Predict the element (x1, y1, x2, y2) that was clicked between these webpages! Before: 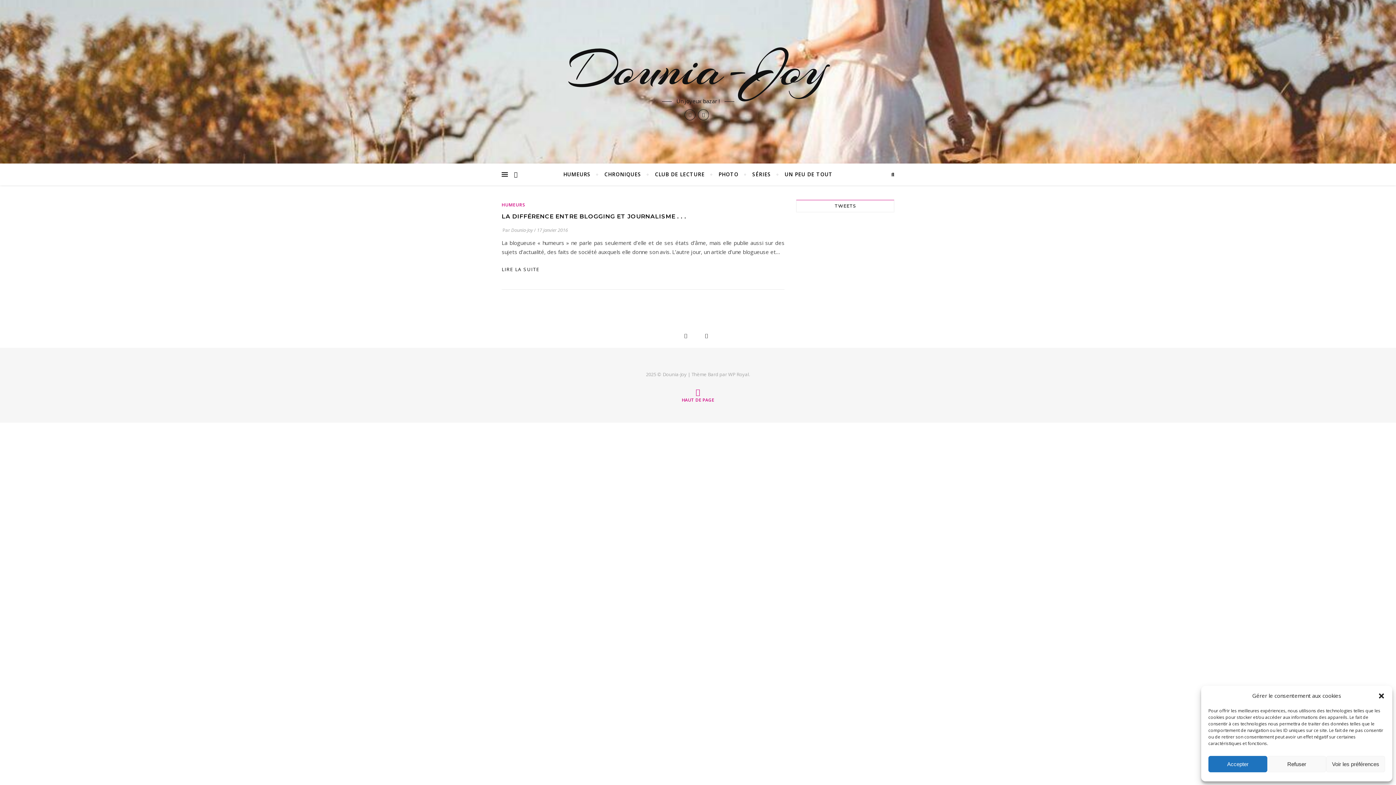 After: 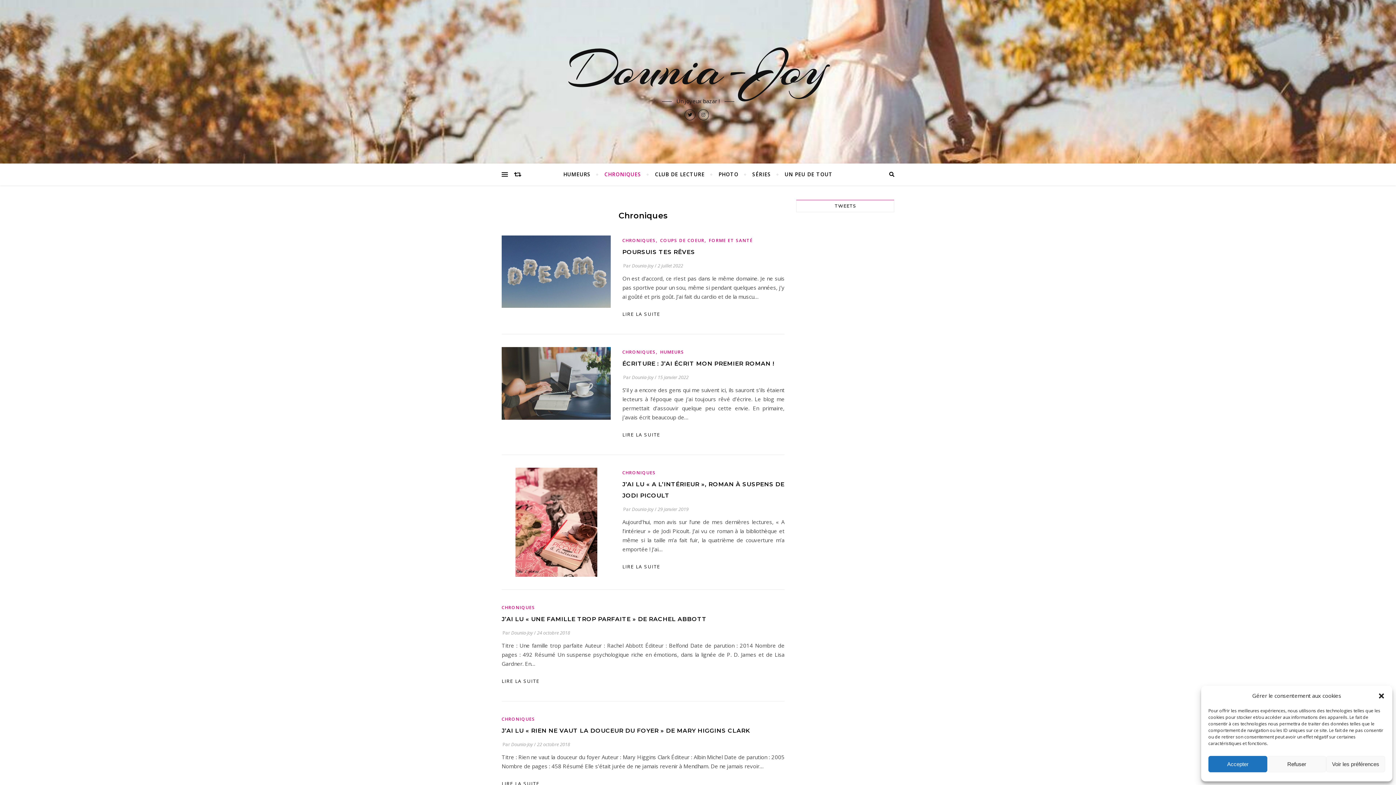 Action: label: CHRONIQUES bbox: (598, 163, 647, 185)